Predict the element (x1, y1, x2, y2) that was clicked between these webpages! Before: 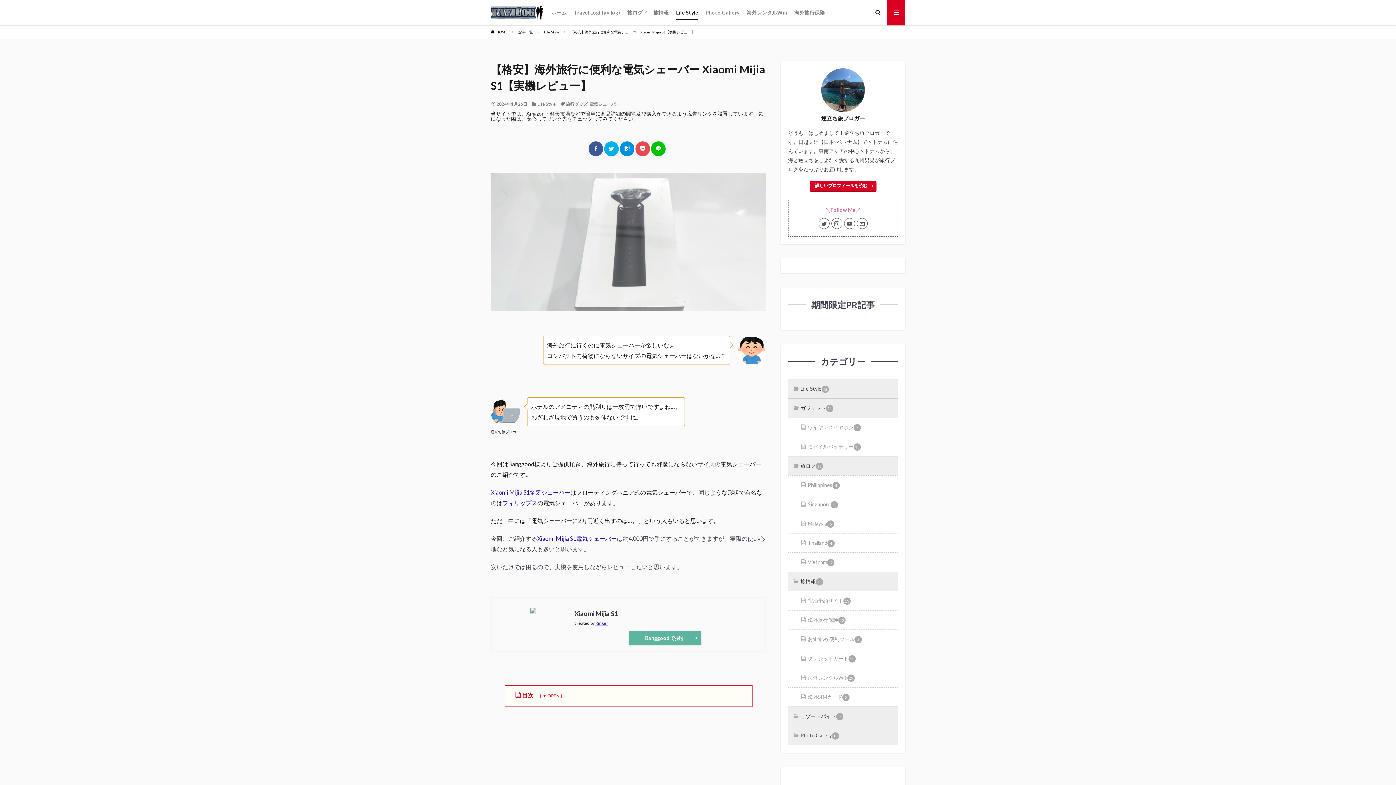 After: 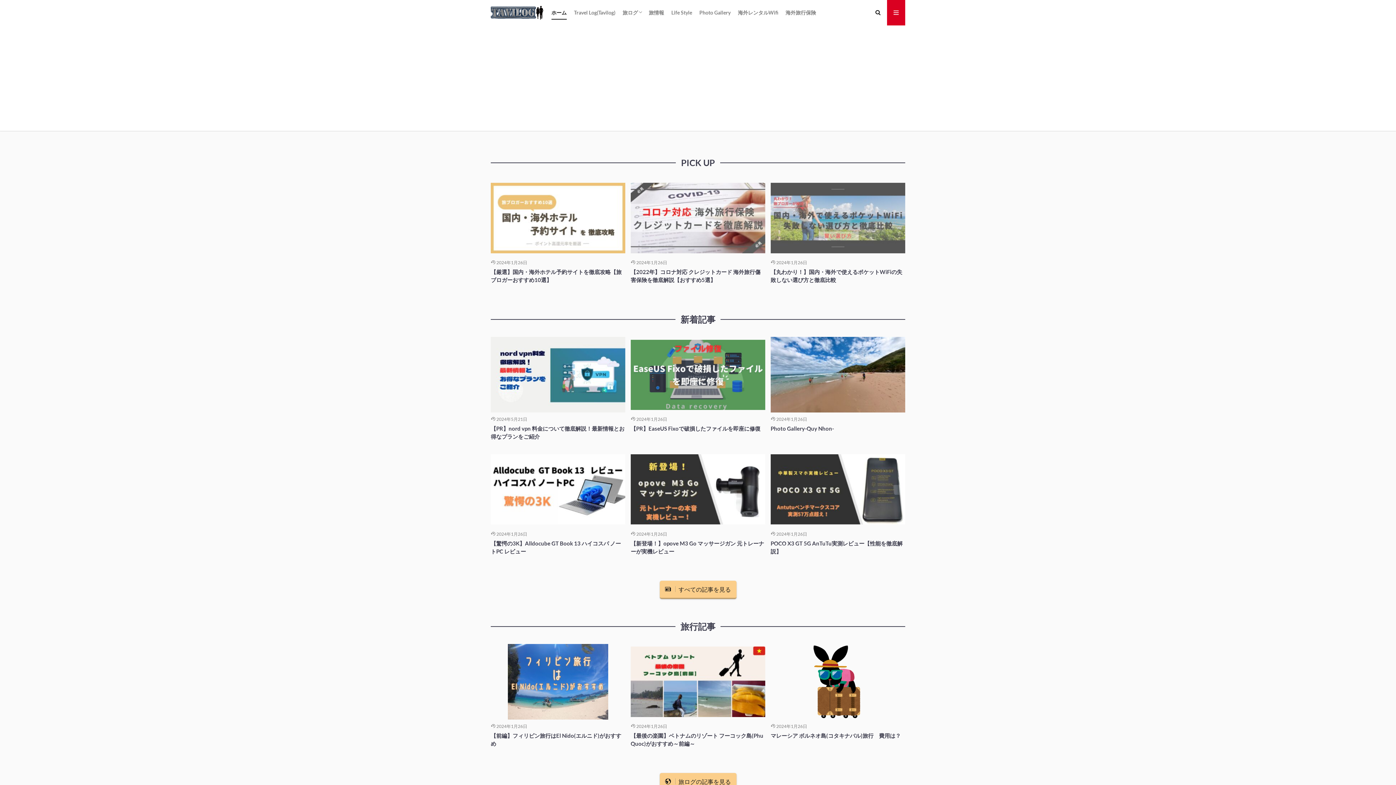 Action: bbox: (551, 6, 566, 18) label: ホーム